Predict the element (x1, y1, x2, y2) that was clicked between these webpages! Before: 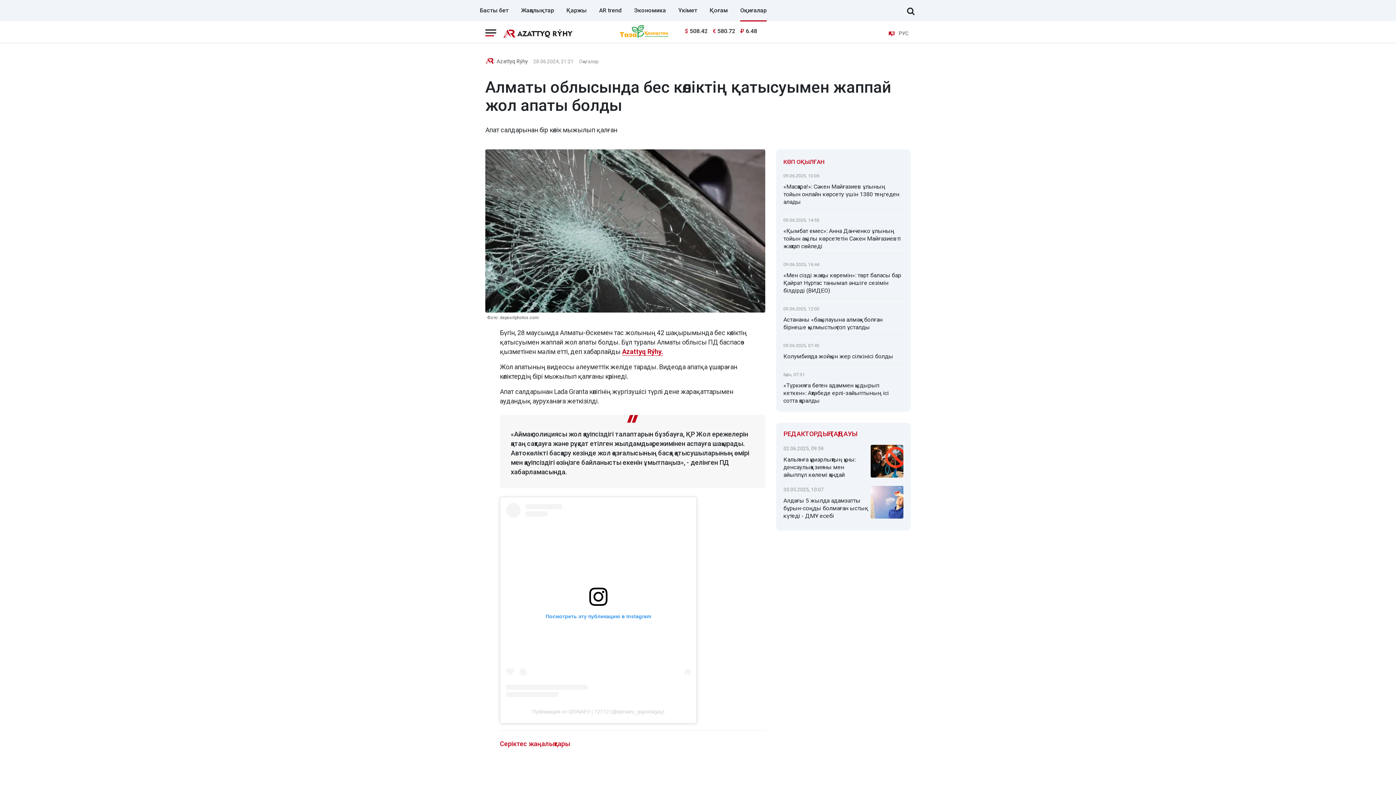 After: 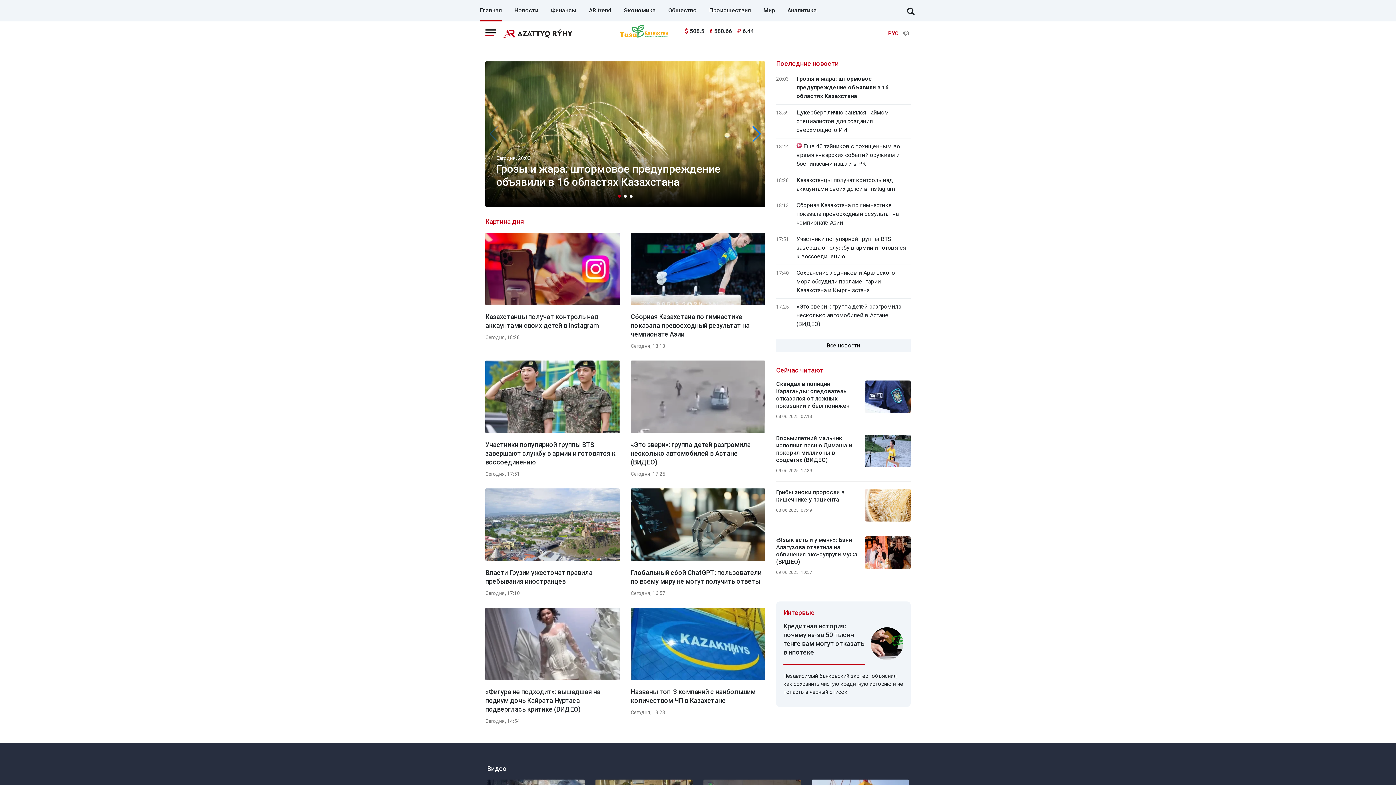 Action: label: РУС bbox: (898, 30, 910, 36)